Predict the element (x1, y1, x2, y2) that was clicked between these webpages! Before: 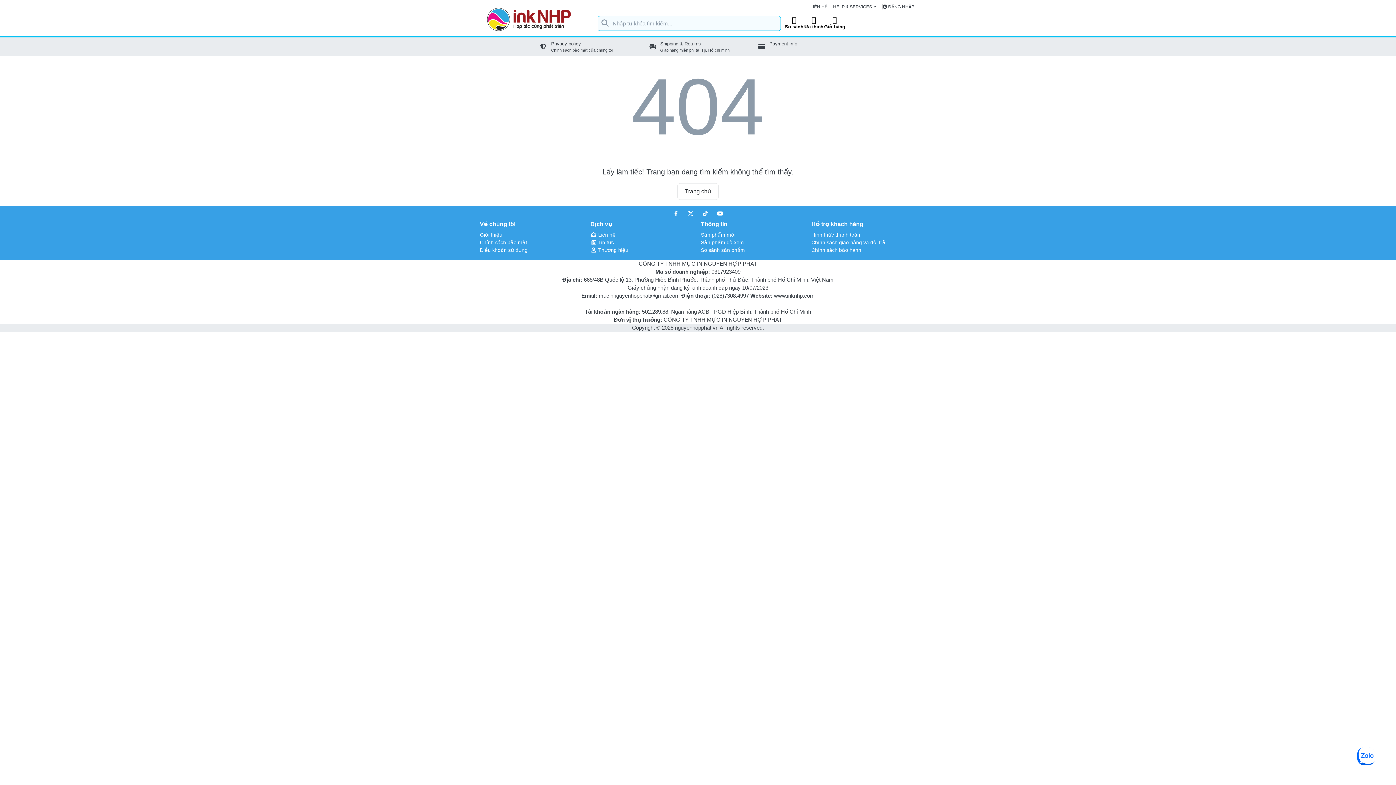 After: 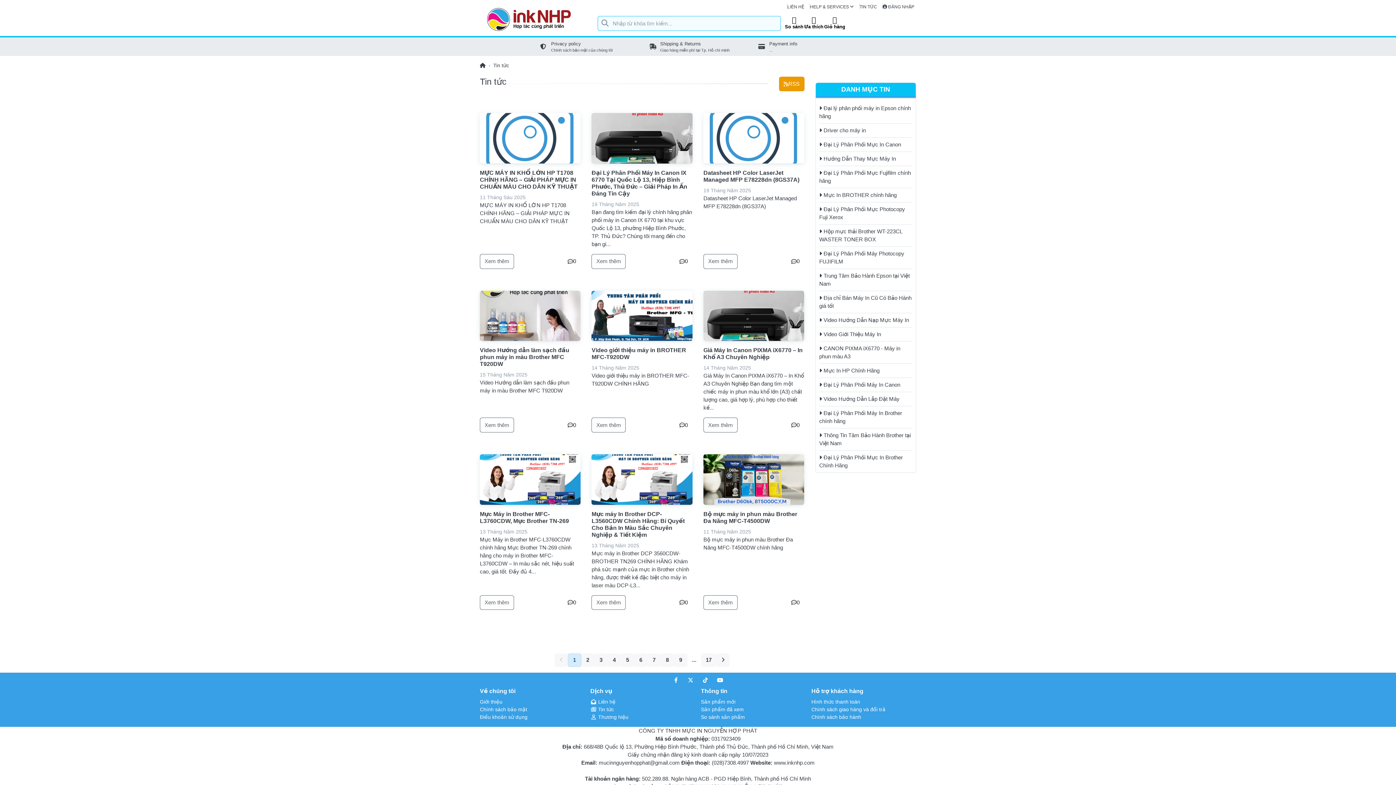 Action: label:  Tin tức bbox: (590, 239, 614, 245)